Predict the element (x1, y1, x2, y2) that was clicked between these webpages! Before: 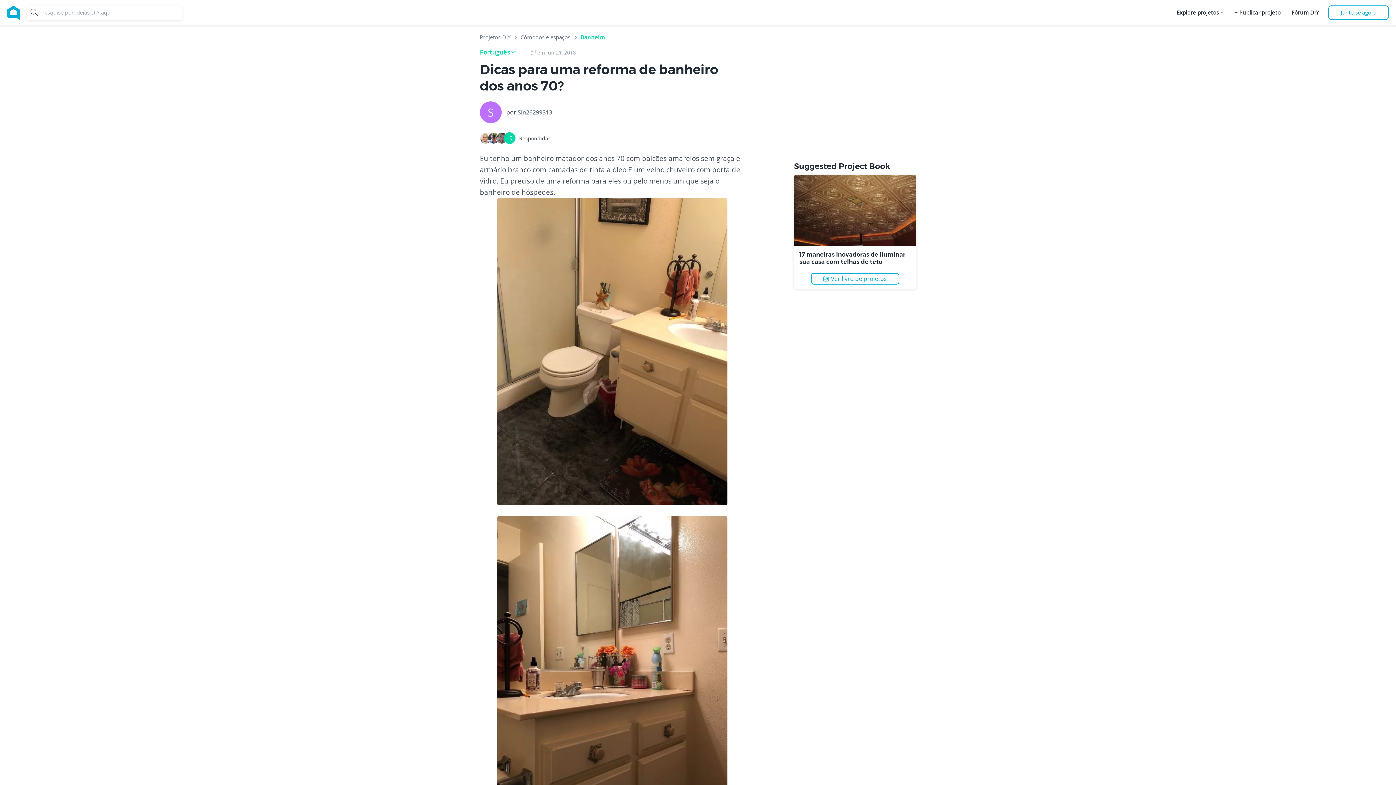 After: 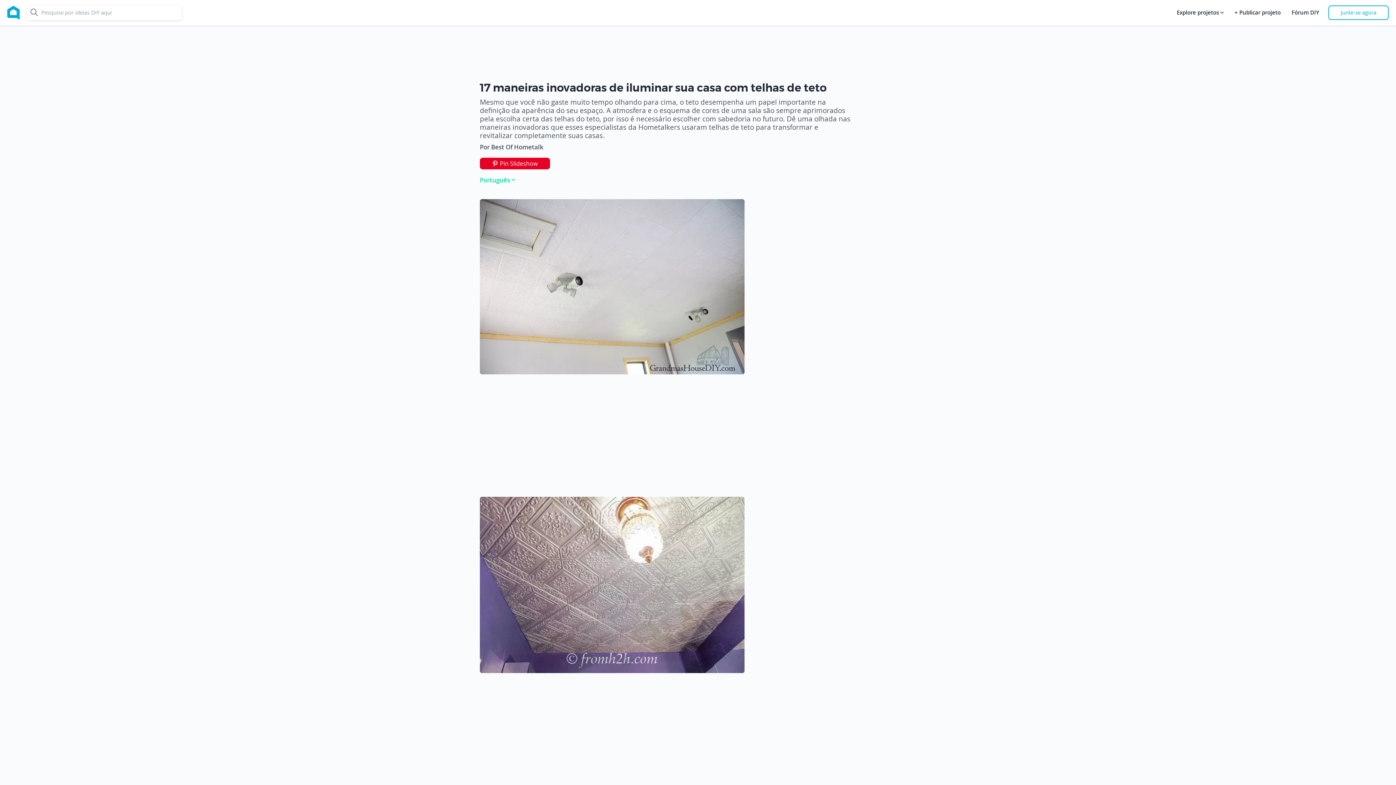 Action: label: Ver livro de projetos bbox: (811, 273, 899, 284)